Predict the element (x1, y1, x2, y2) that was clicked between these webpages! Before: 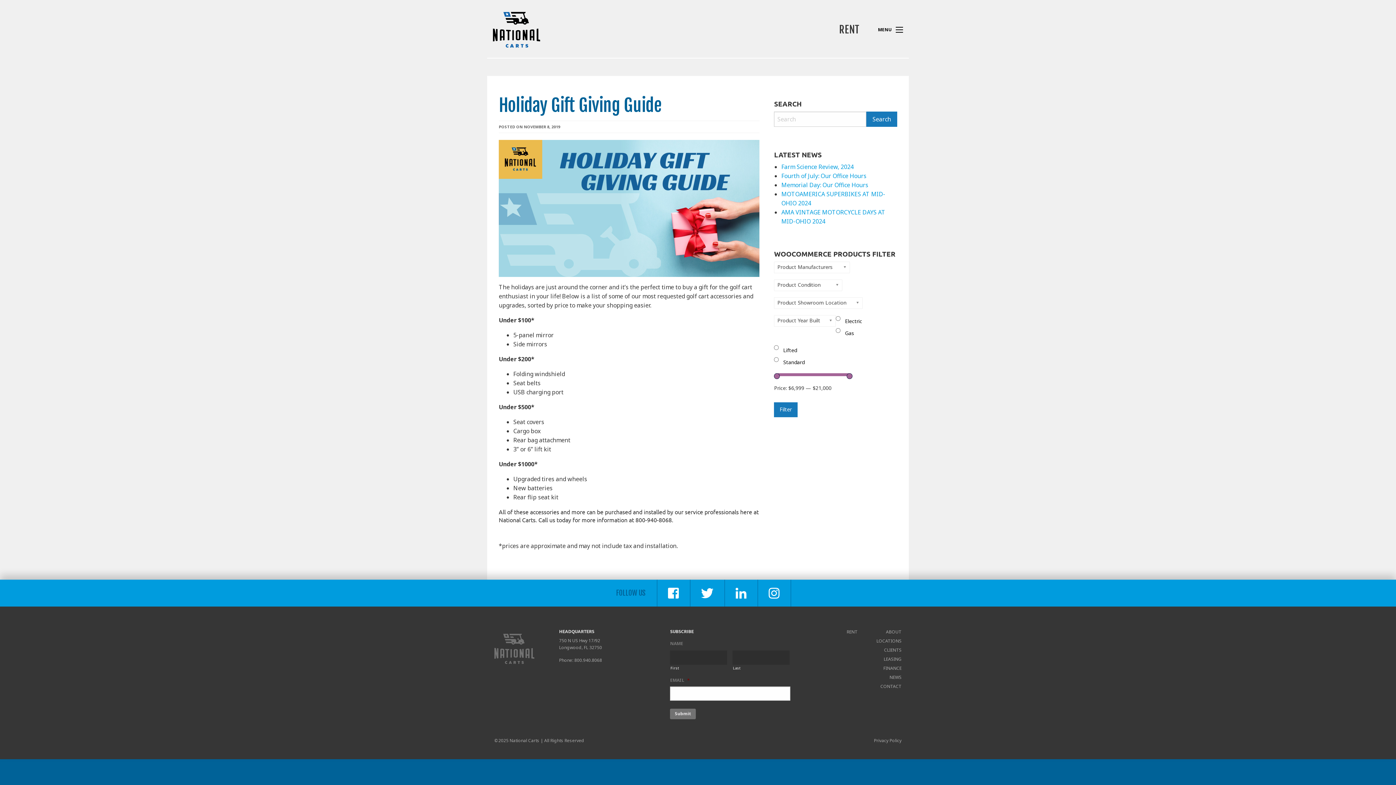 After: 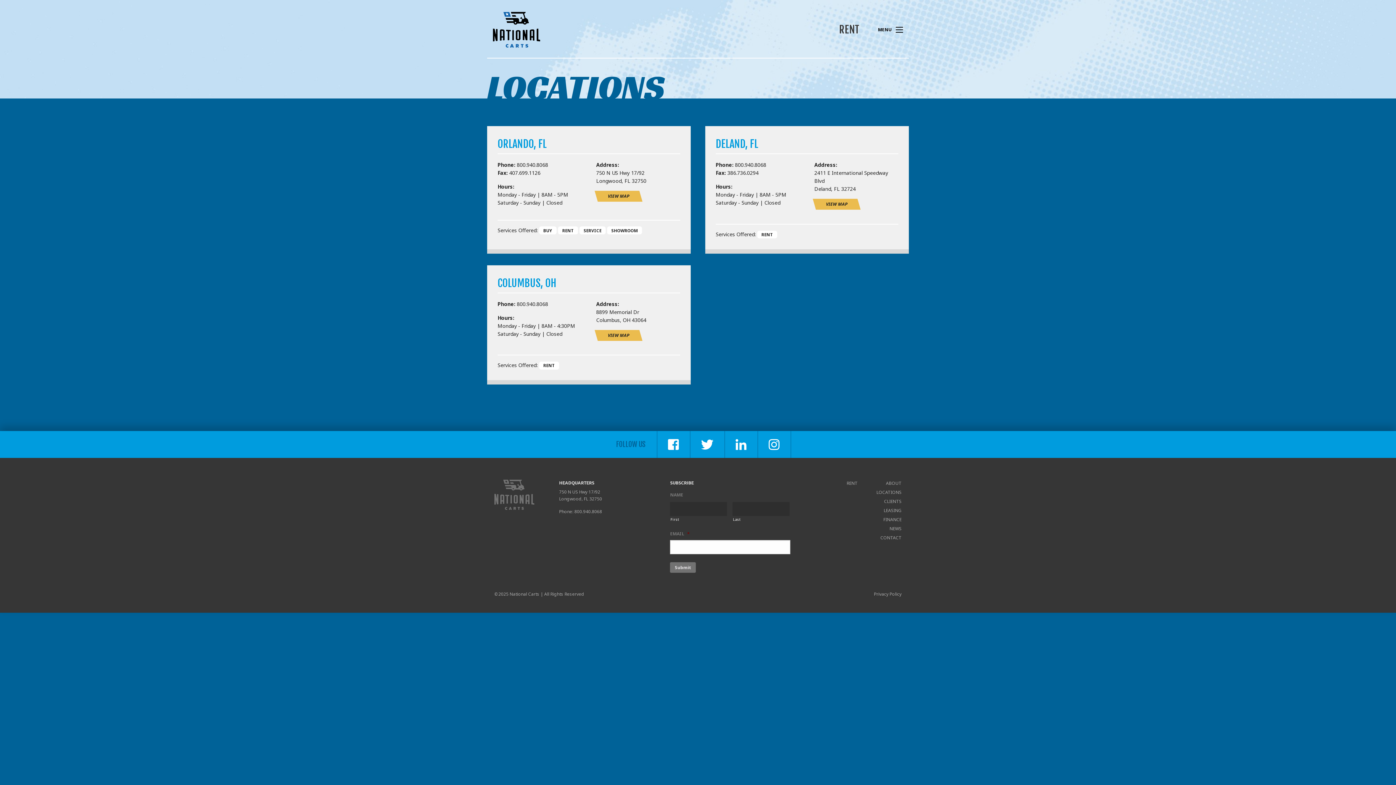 Action: label: LOCATIONS bbox: (872, 637, 901, 644)